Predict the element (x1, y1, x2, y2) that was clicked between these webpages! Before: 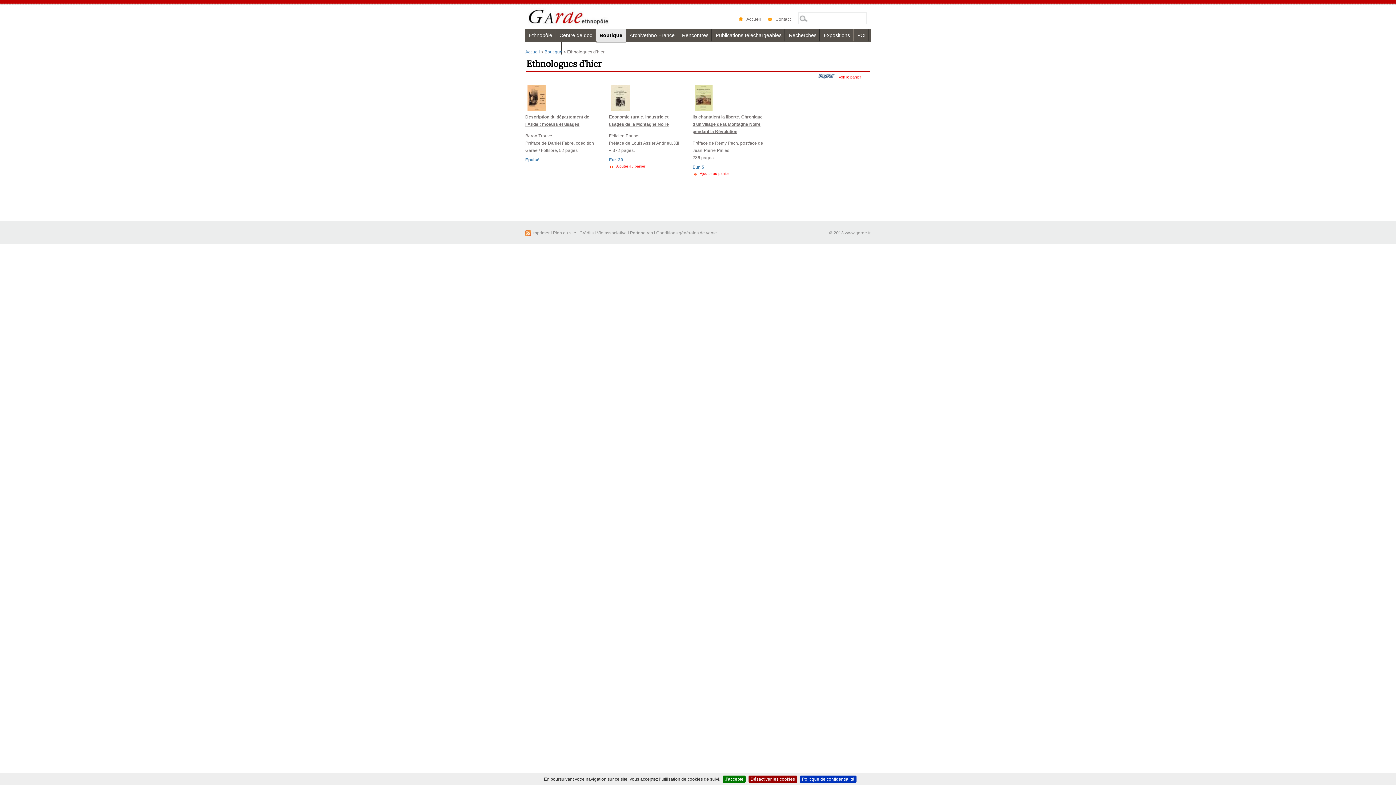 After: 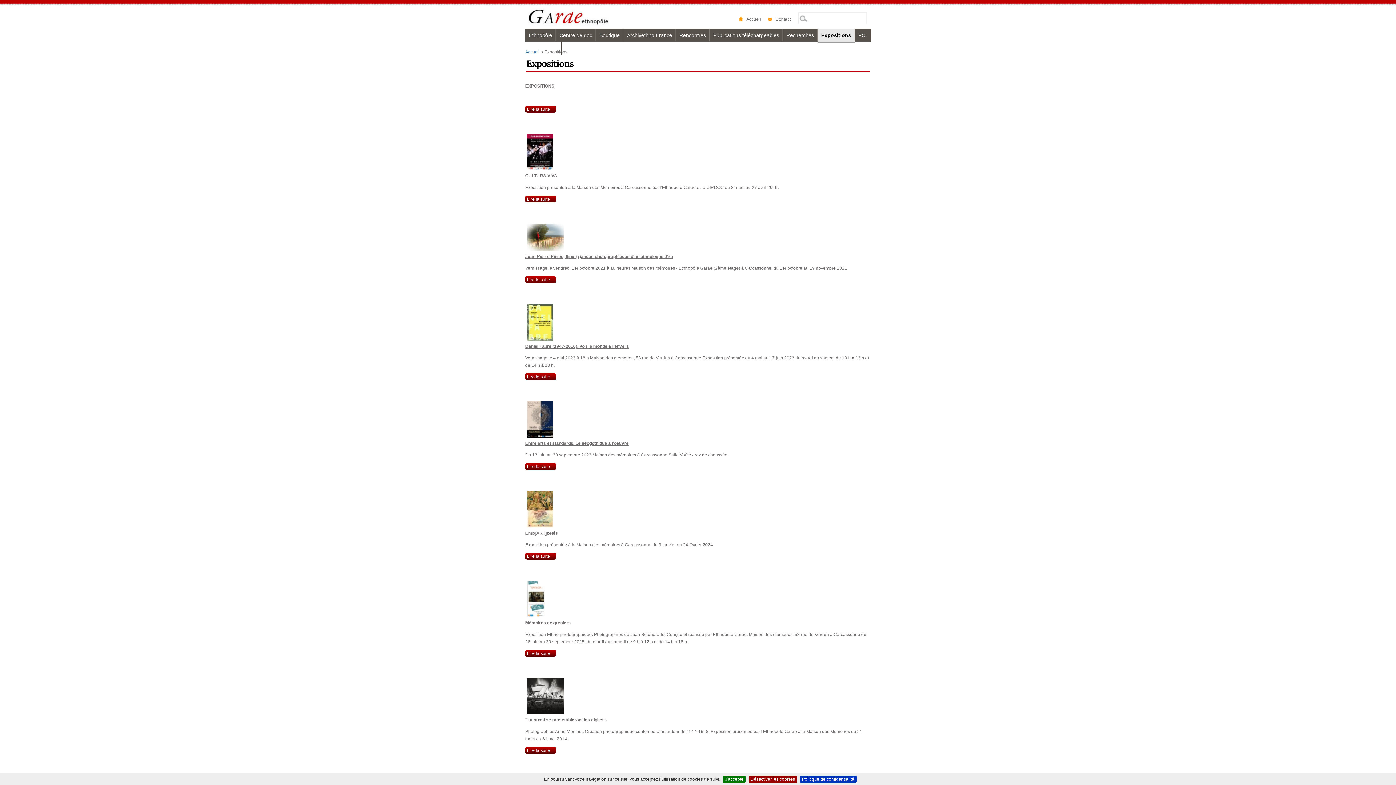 Action: bbox: (820, 28, 853, 41) label: Expositions